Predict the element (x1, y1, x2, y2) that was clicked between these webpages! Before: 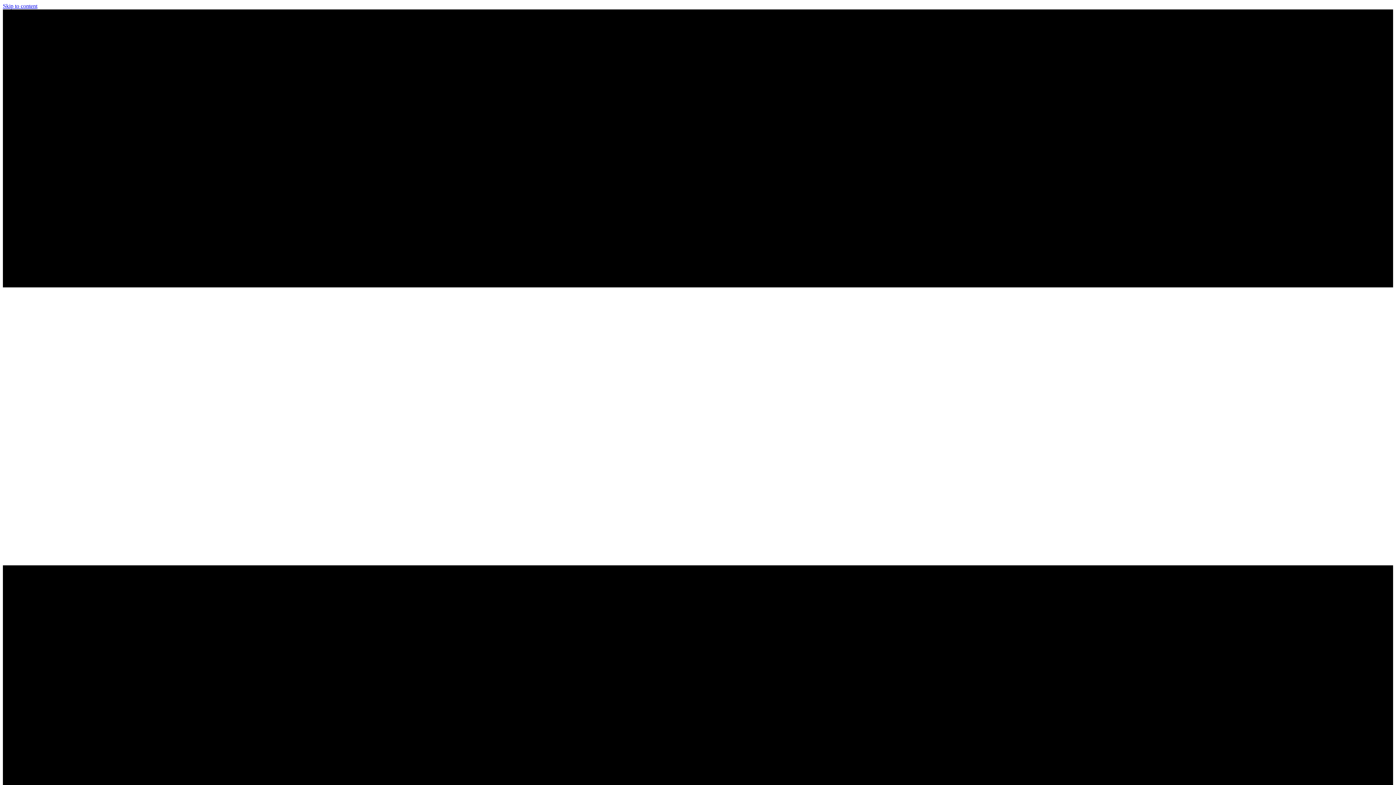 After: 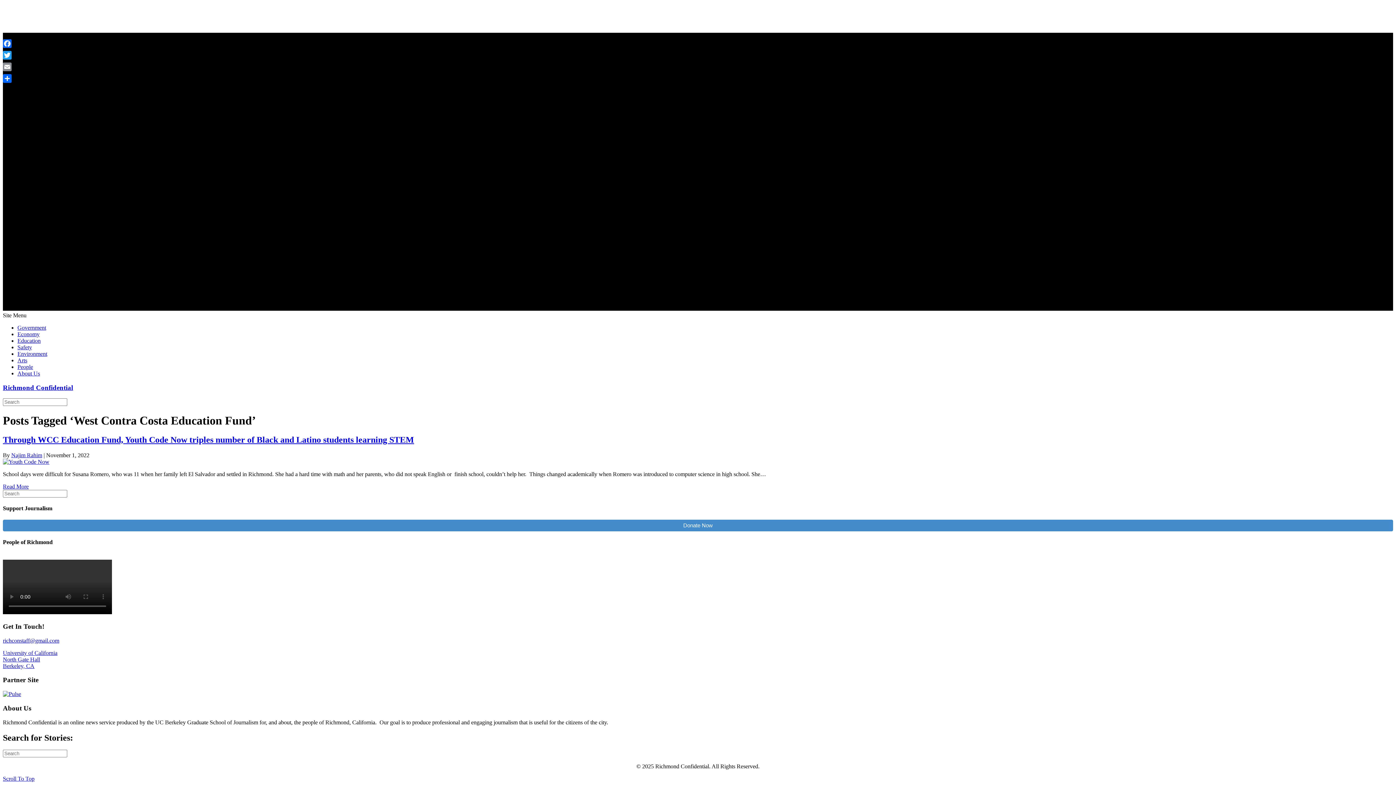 Action: bbox: (2, 2, 37, 9) label: Skip to content